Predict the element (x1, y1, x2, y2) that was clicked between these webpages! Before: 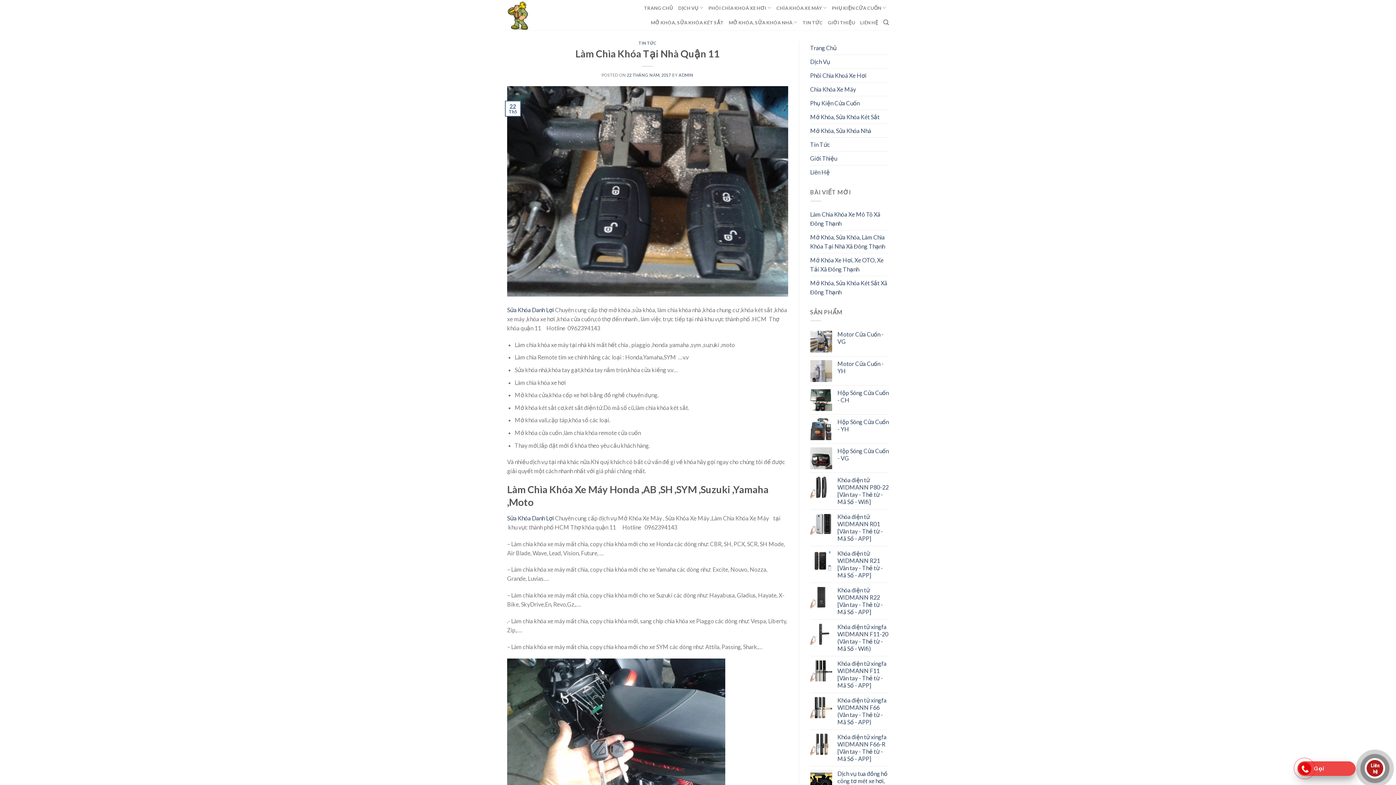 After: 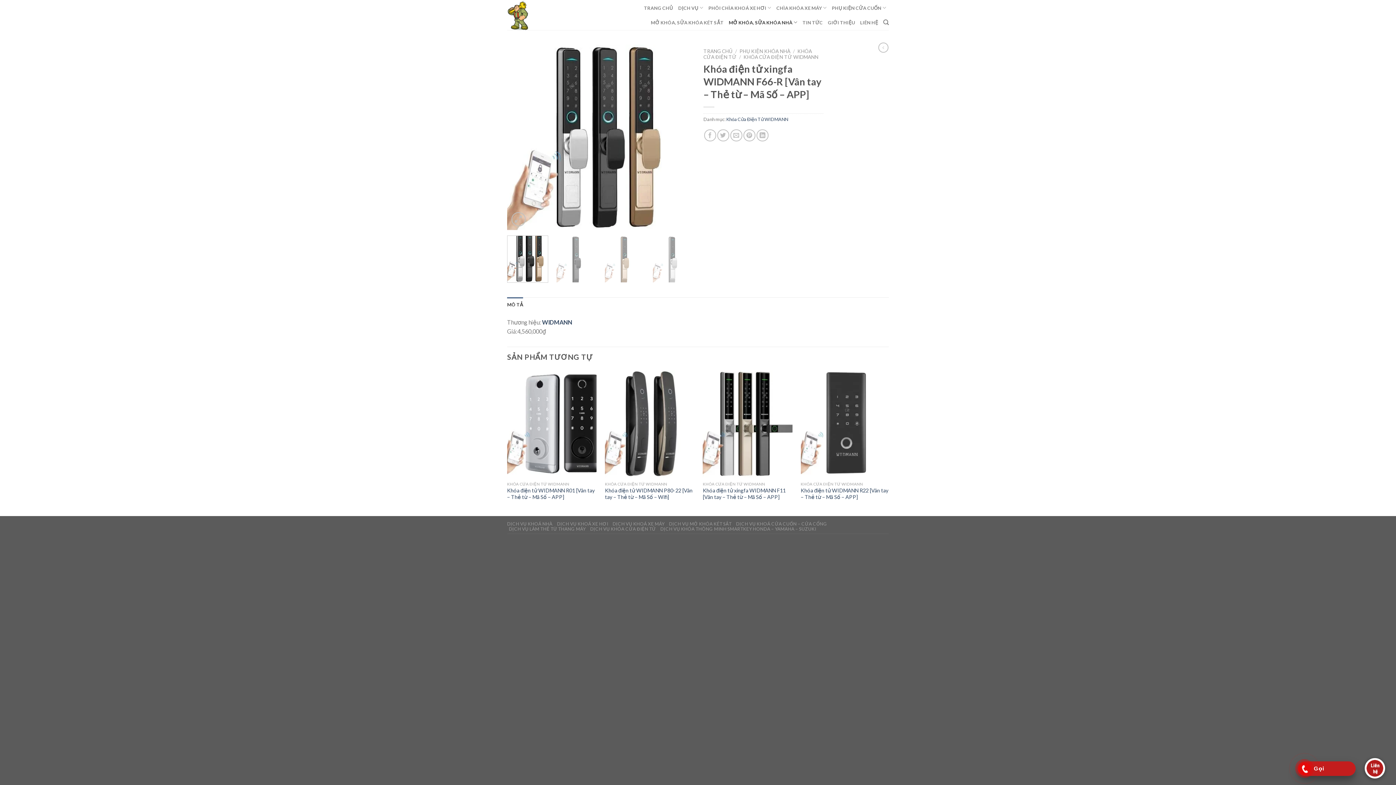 Action: label: Khóa điện tử xingfa WIDMANN F66-R [Vân tay - Thẻ từ - Mã Số - APP] bbox: (837, 733, 889, 762)